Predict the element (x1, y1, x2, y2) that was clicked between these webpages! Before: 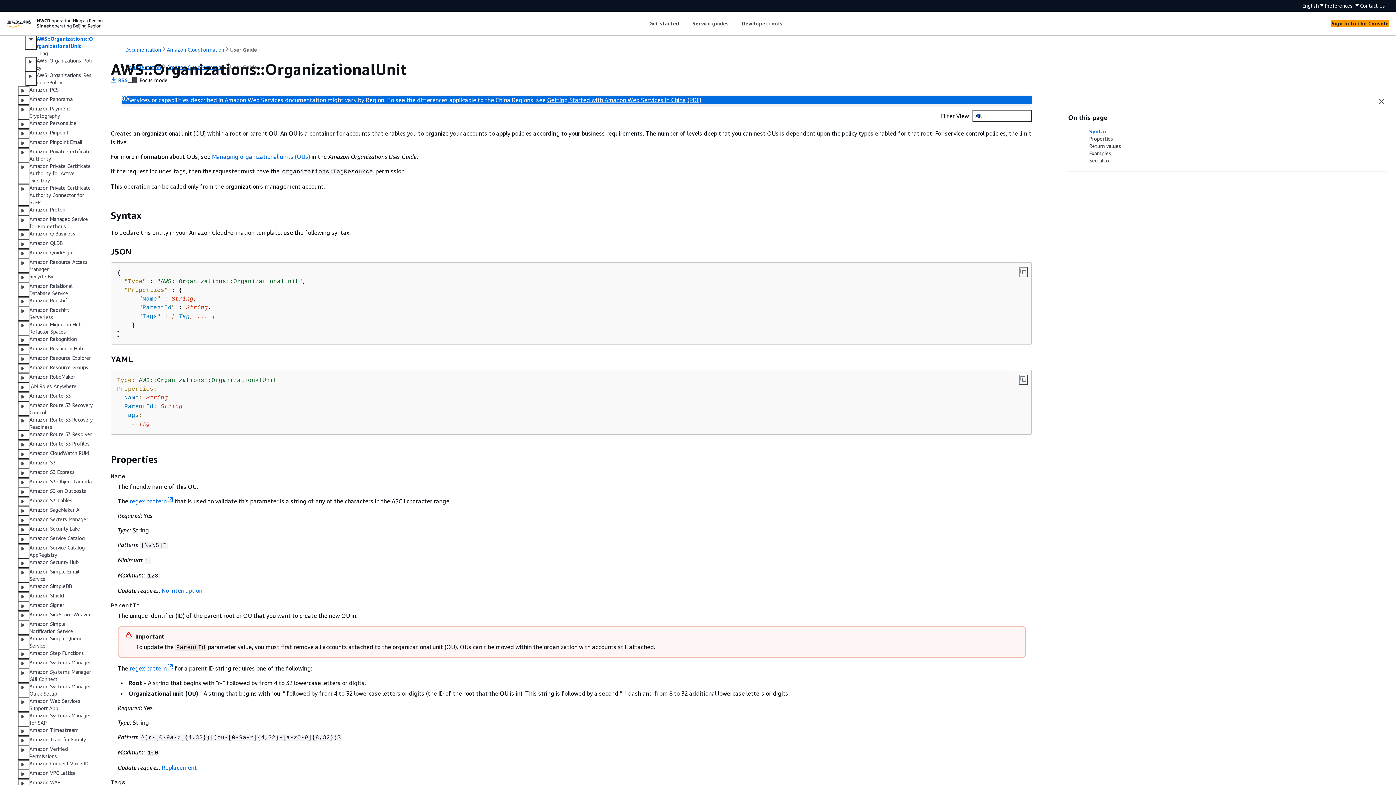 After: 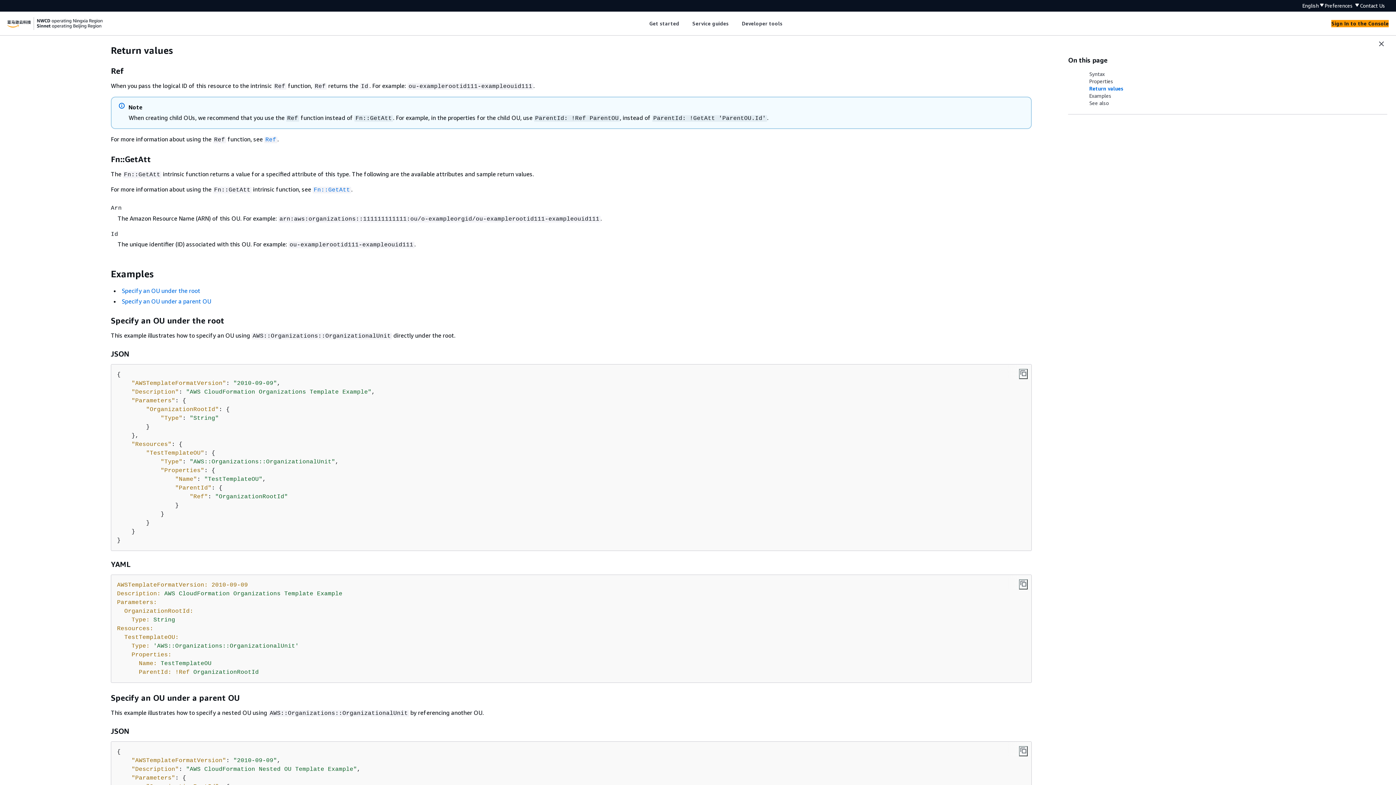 Action: label: Return values bbox: (1083, 142, 1387, 149)